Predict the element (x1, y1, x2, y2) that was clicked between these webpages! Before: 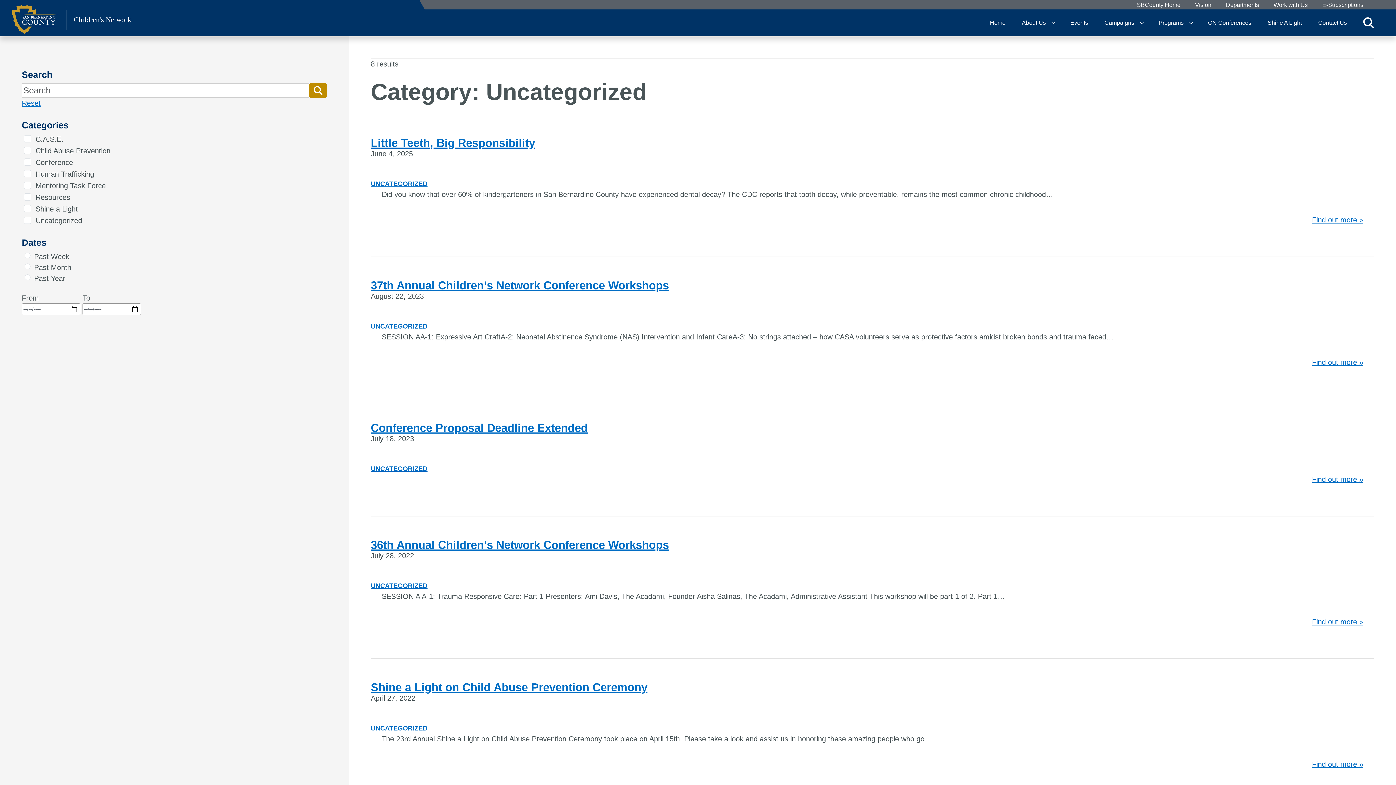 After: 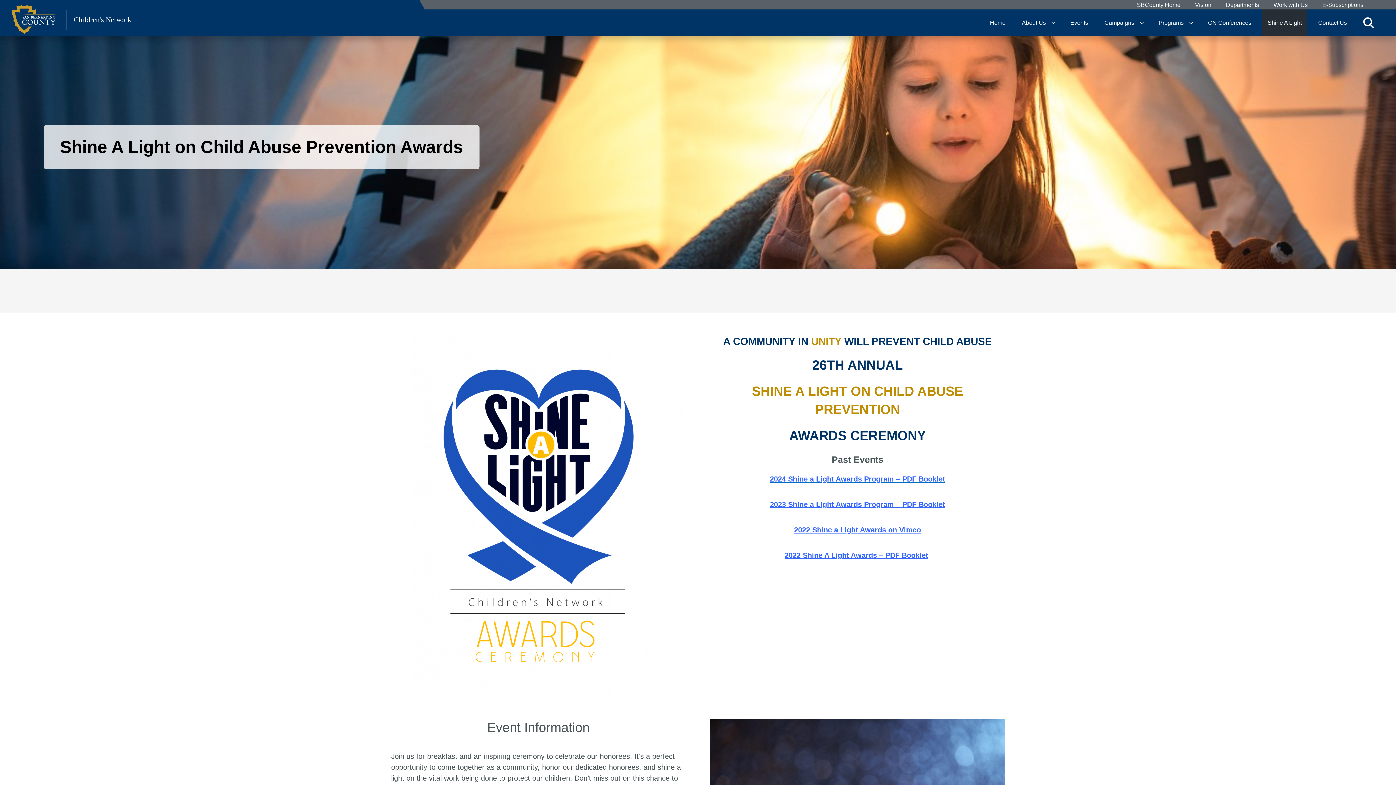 Action: label: Shine A Light bbox: (1262, 9, 1307, 36)